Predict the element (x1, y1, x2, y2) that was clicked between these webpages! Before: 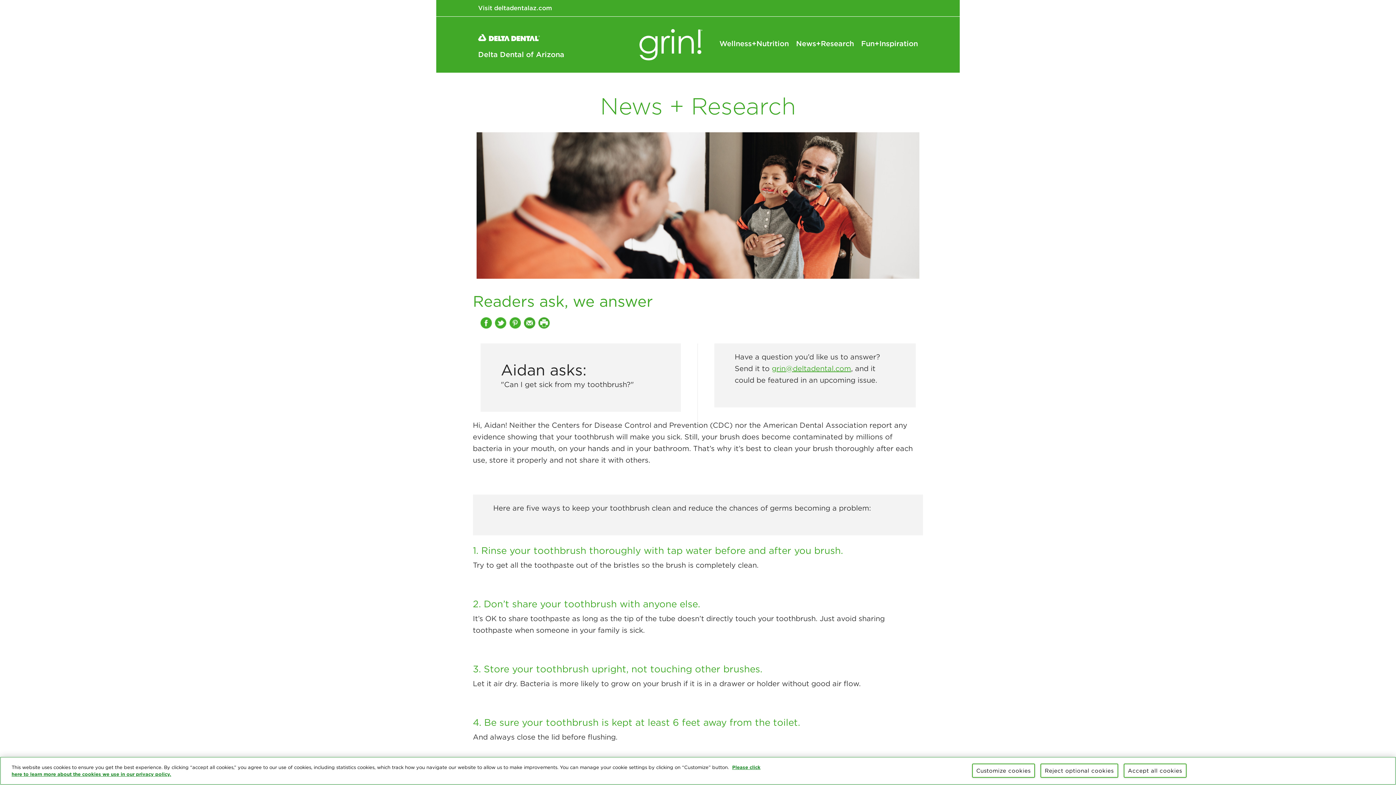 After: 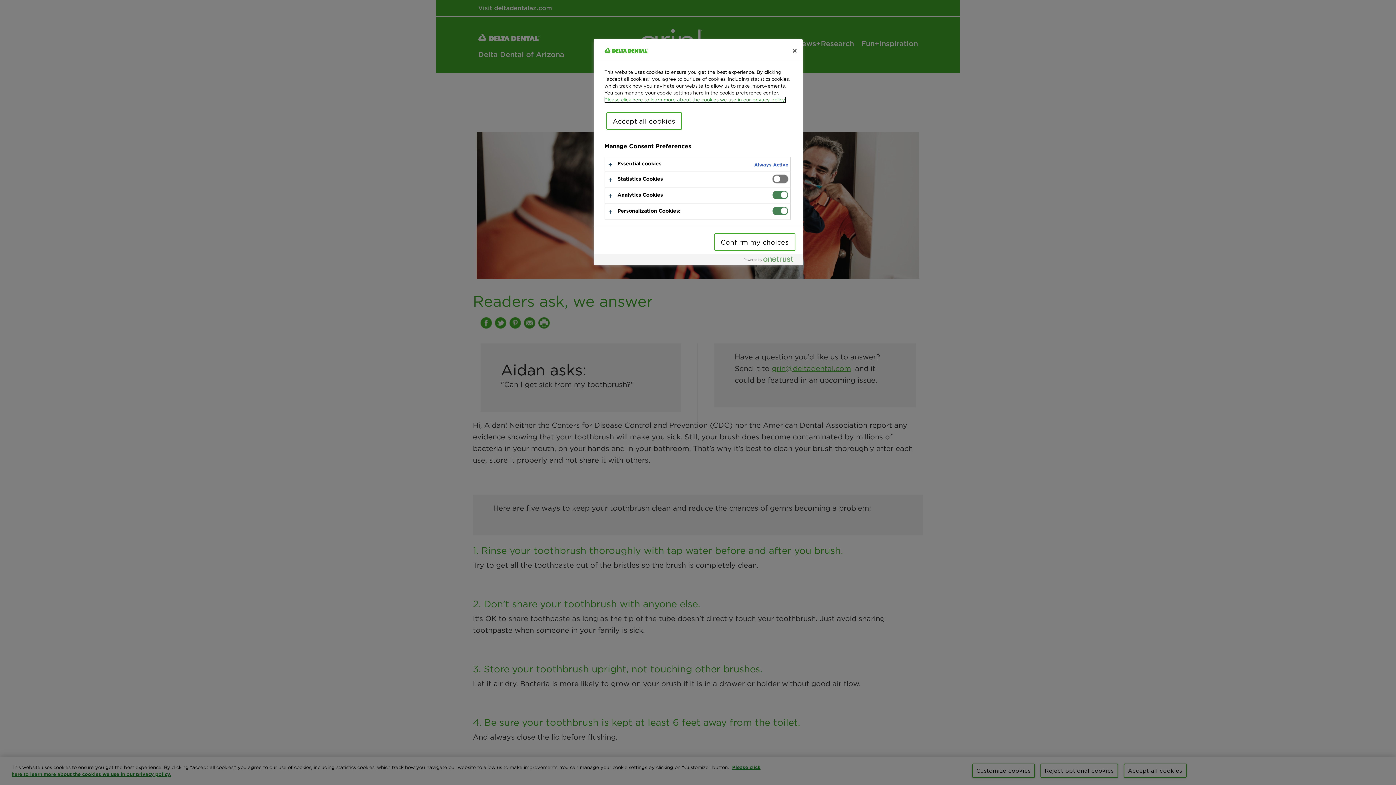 Action: label: Customize cookies bbox: (972, 764, 1035, 778)